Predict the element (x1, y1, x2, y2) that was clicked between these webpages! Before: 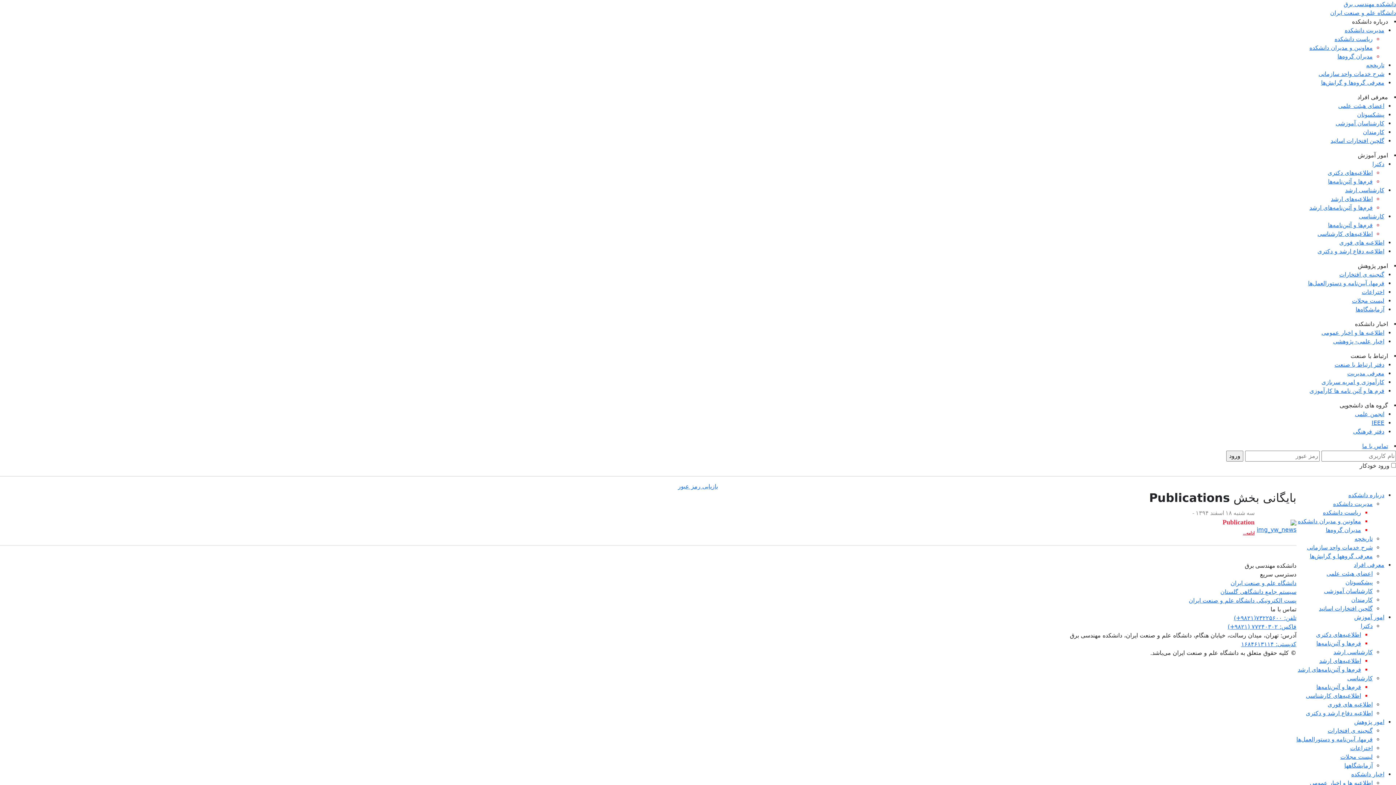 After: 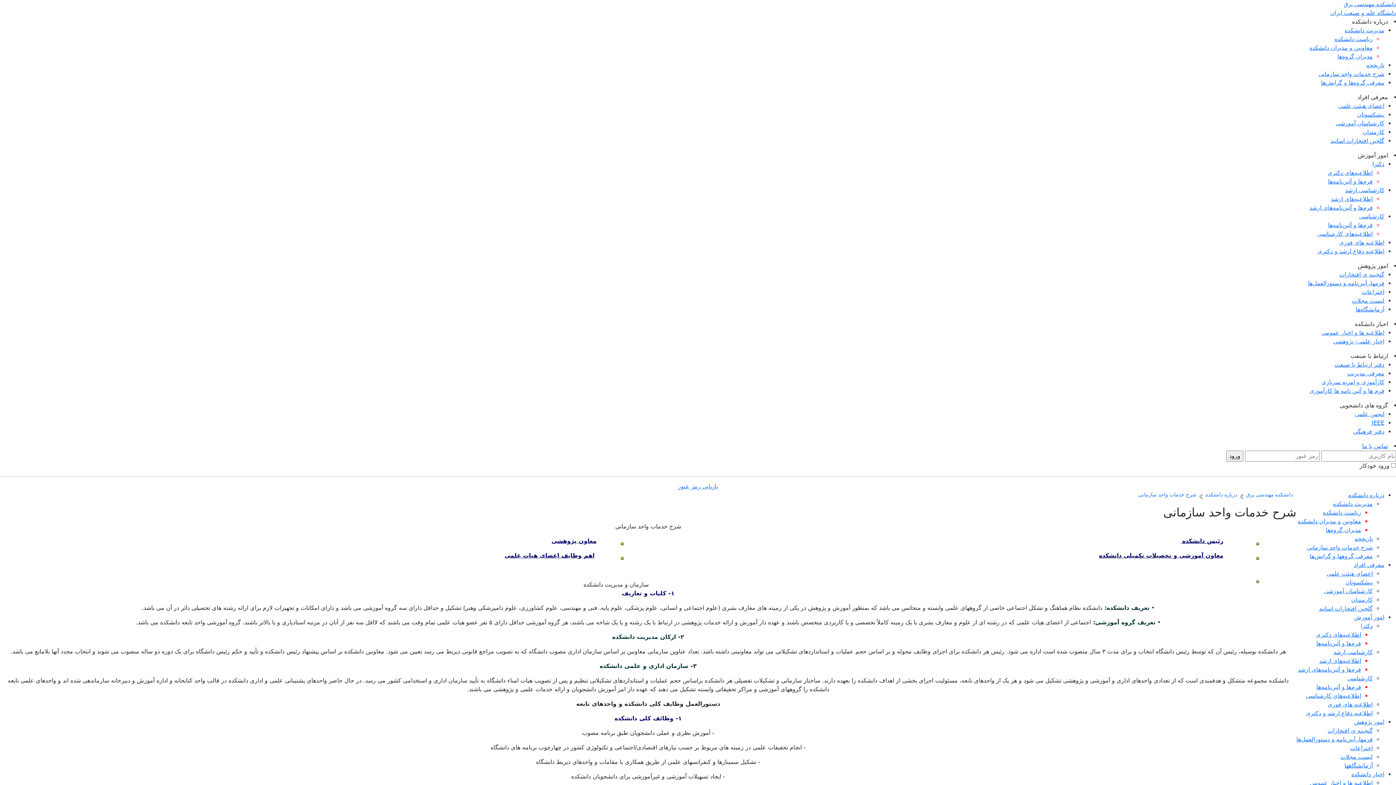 Action: bbox: (1318, 70, 1384, 77) label: شرح خدمات واحد سازمانی